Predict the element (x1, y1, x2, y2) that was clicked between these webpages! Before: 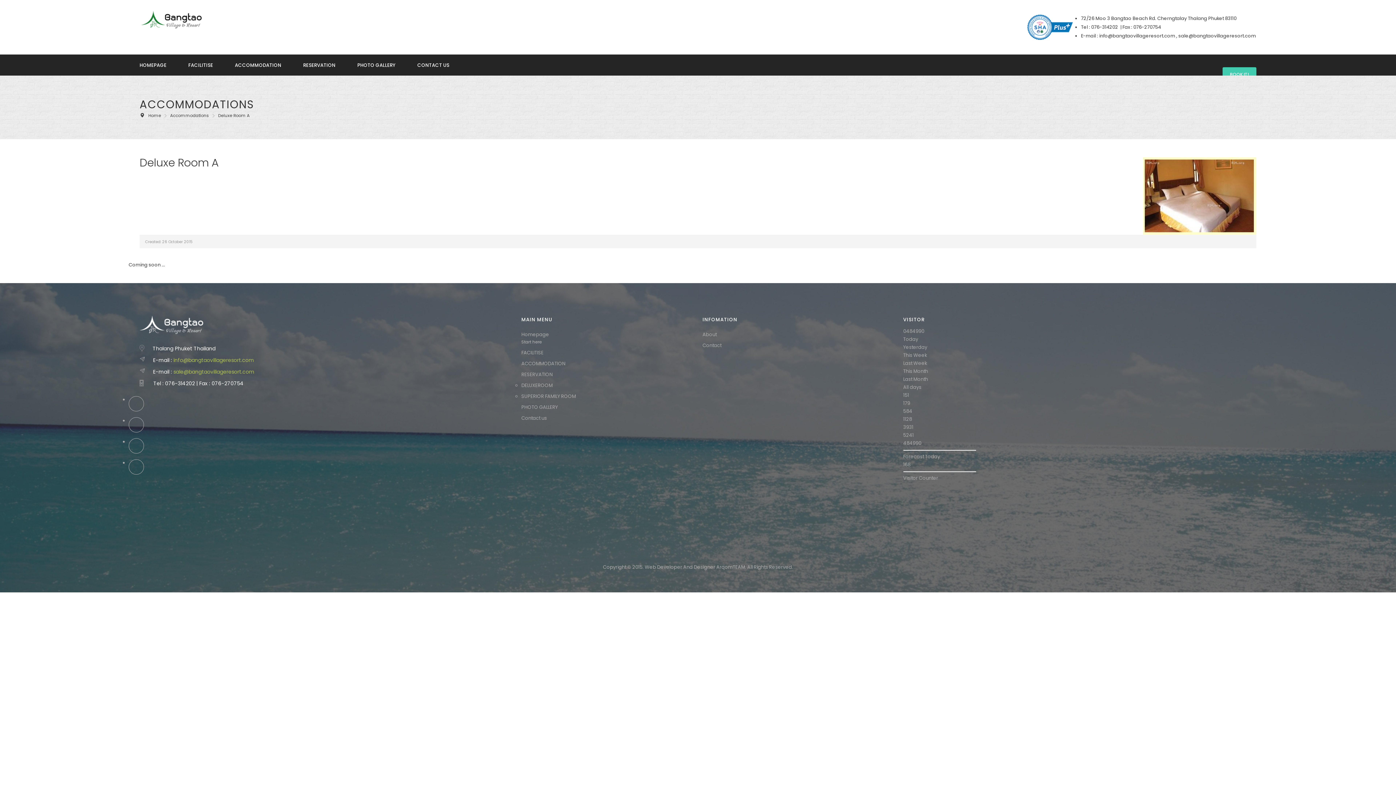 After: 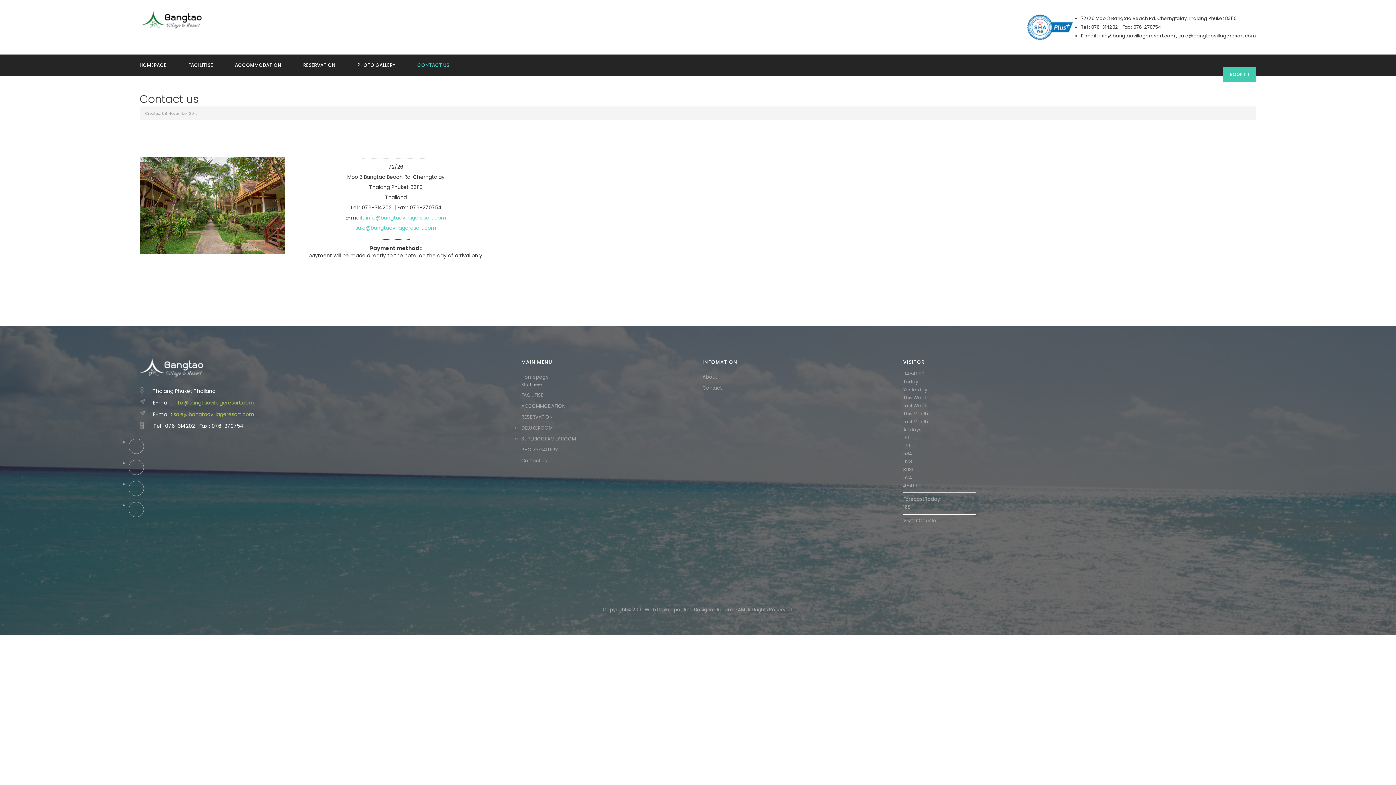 Action: bbox: (417, 54, 449, 75) label: CONTACT US